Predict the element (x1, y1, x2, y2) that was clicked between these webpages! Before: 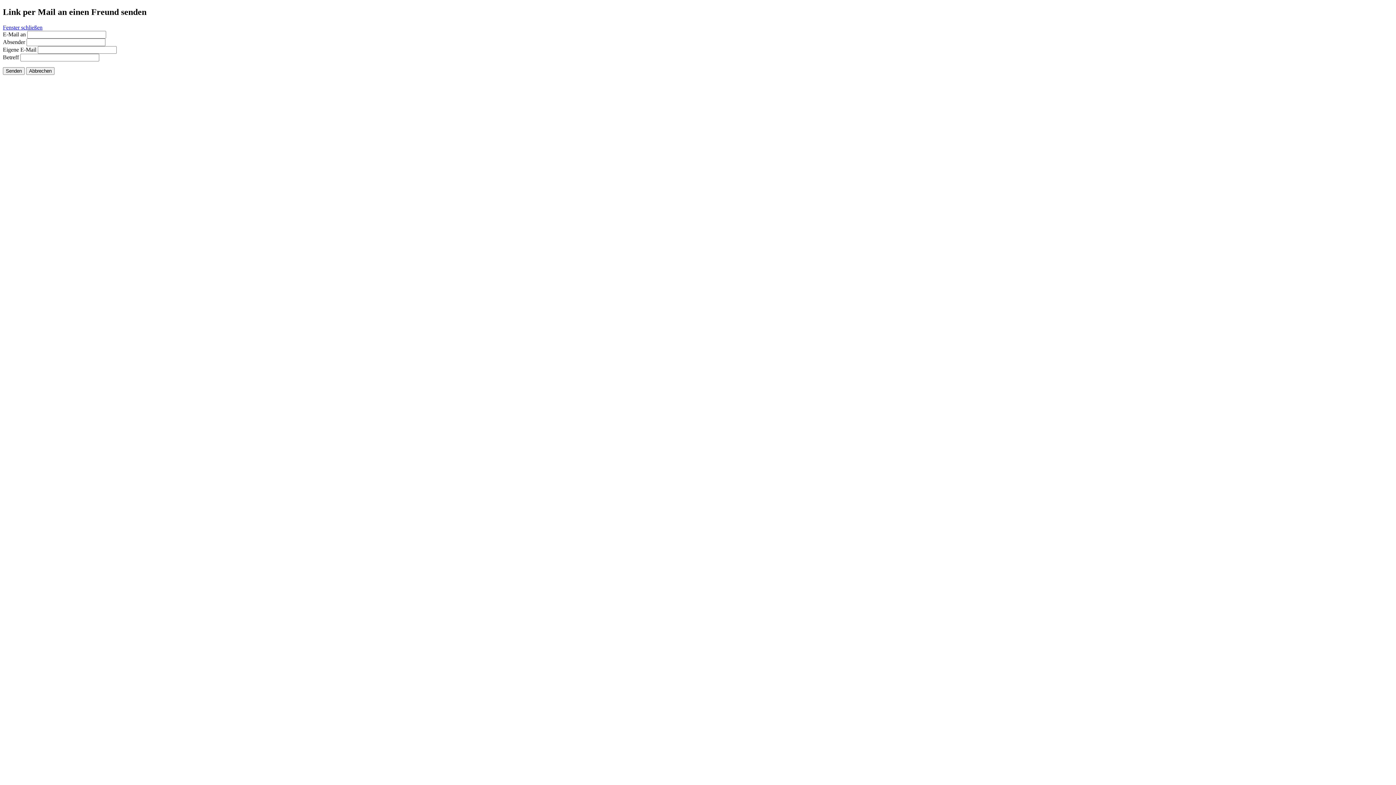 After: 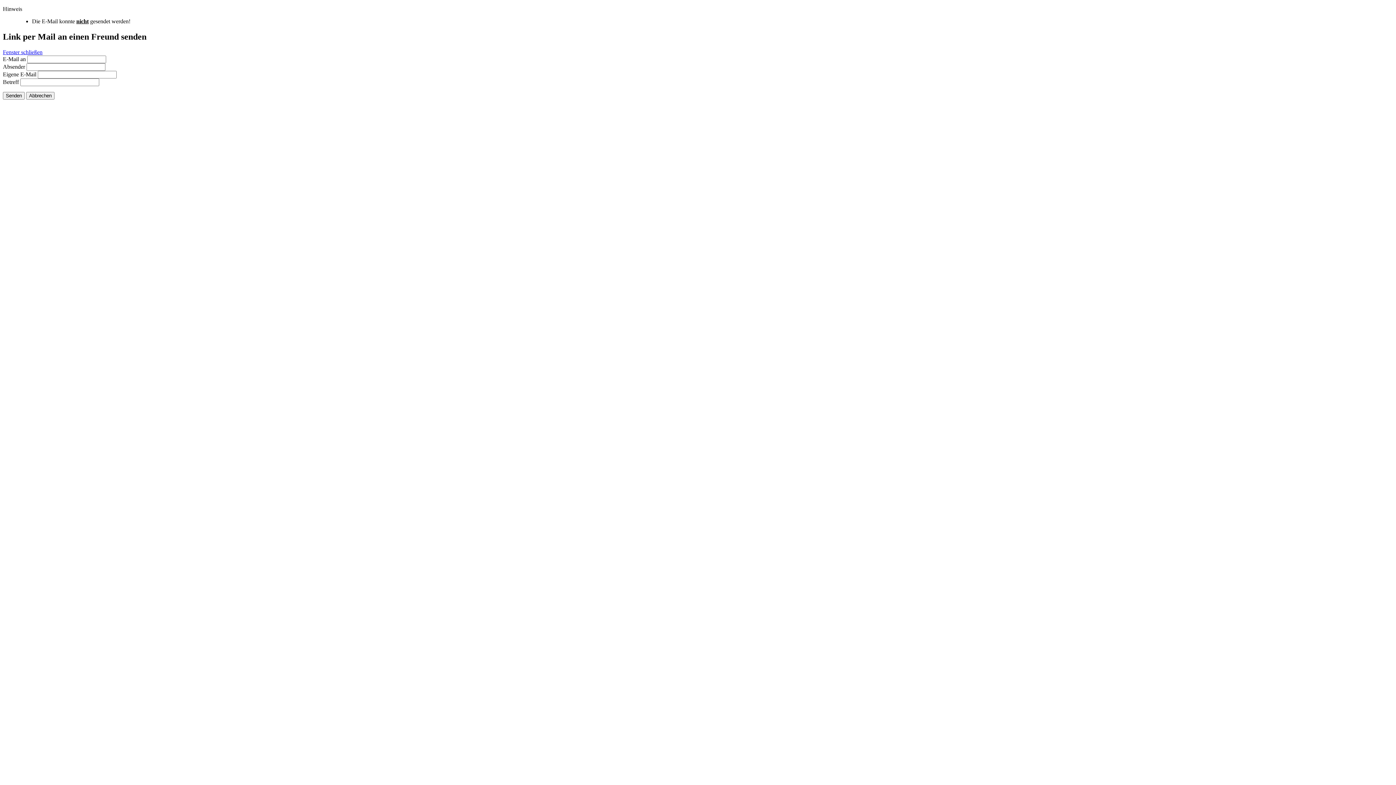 Action: label: Senden bbox: (2, 67, 24, 74)